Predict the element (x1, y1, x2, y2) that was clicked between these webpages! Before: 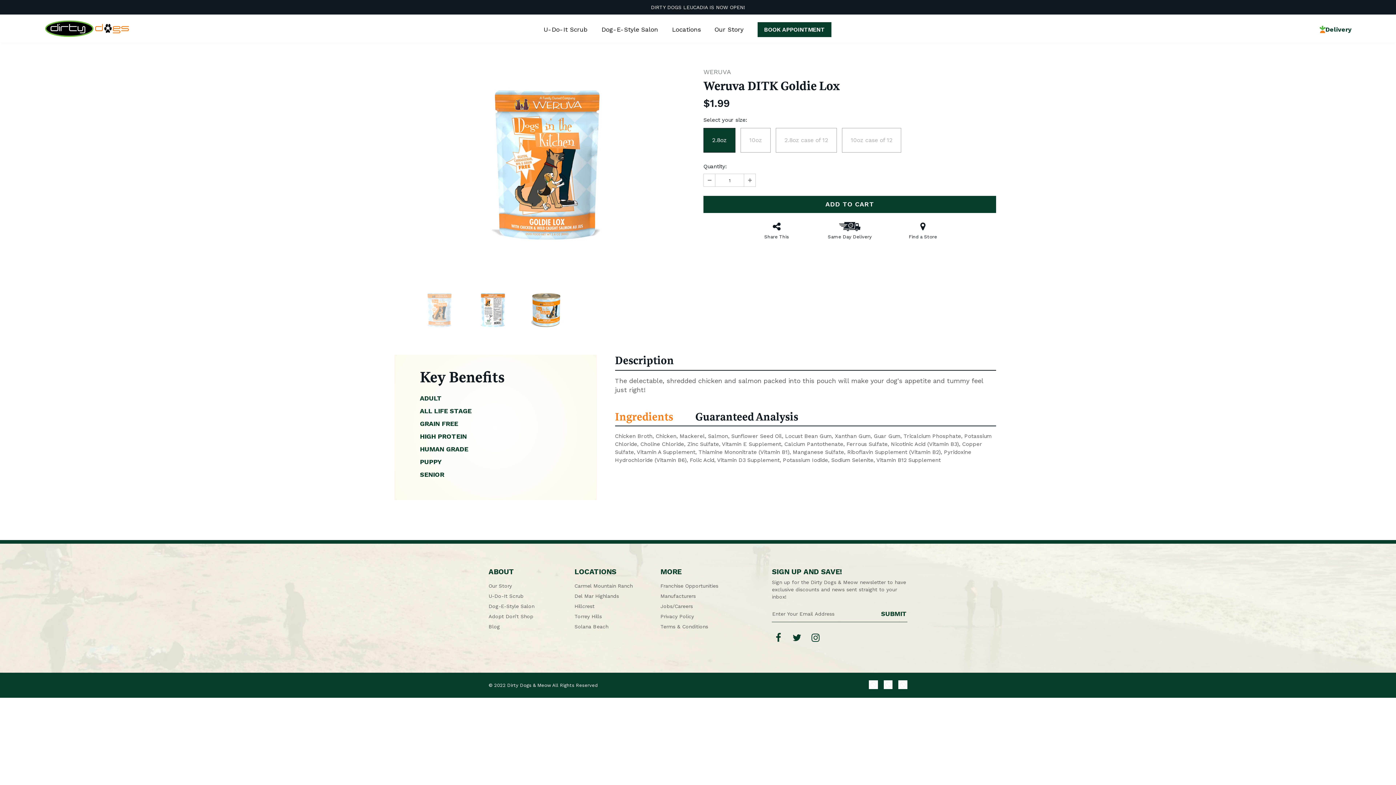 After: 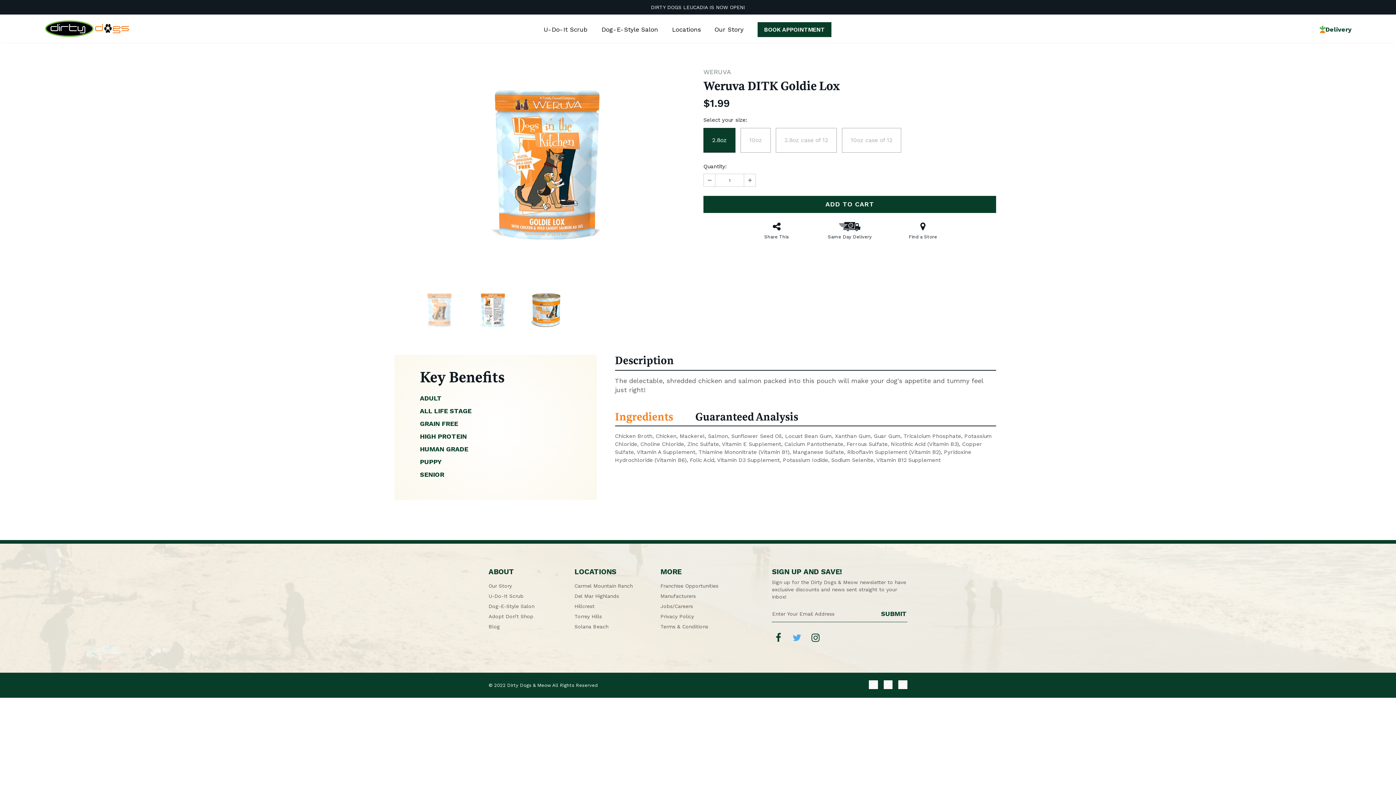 Action: bbox: (790, 632, 803, 645)